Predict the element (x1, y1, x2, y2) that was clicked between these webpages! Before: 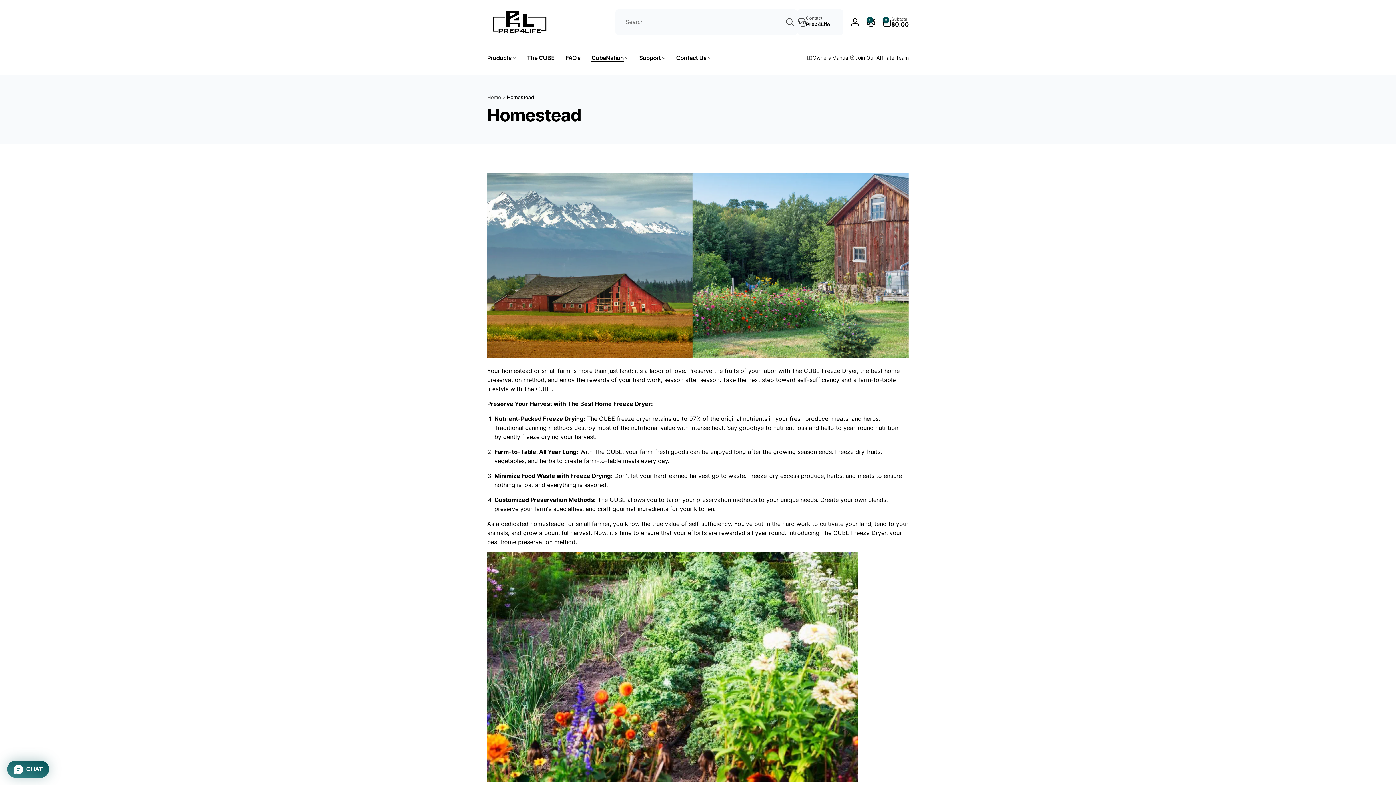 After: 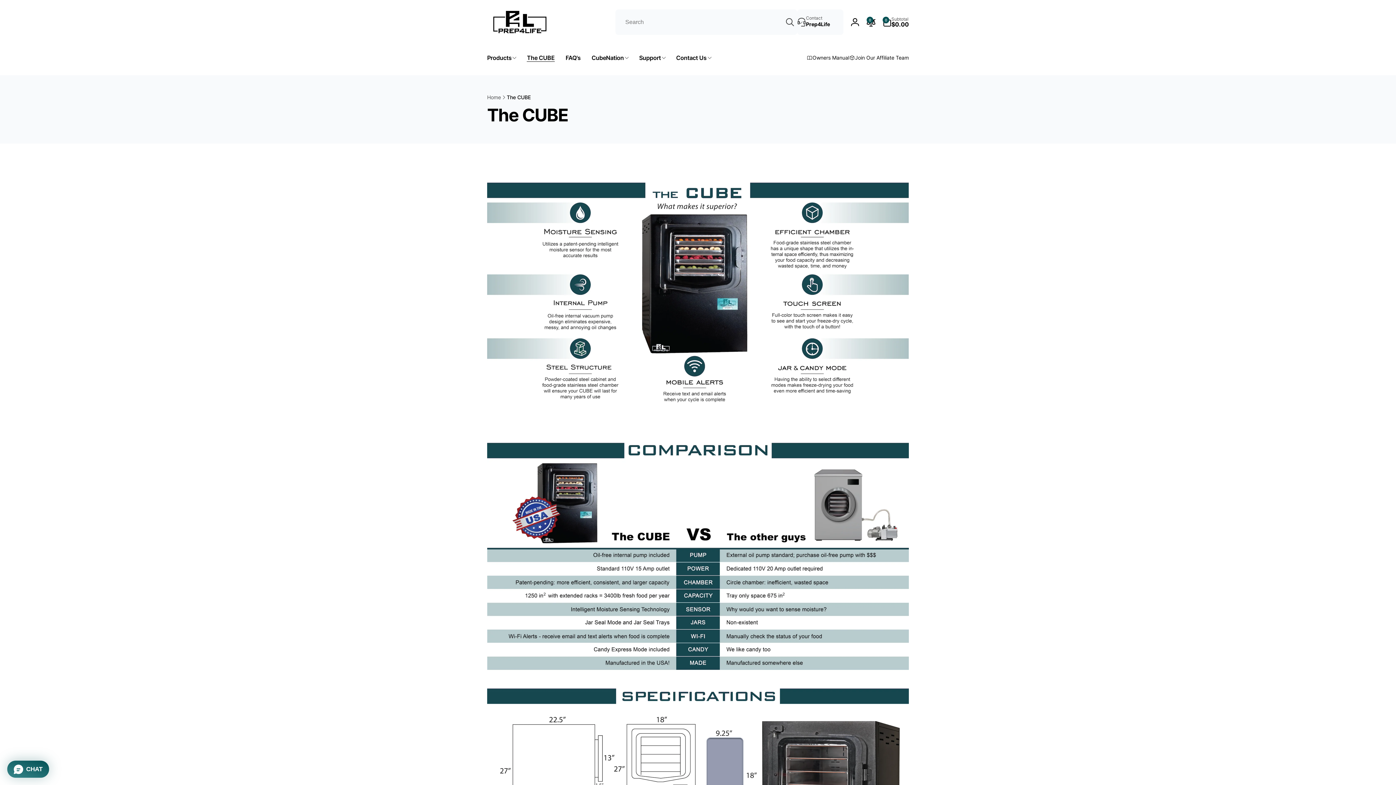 Action: bbox: (521, 44, 560, 71) label: The CUBE